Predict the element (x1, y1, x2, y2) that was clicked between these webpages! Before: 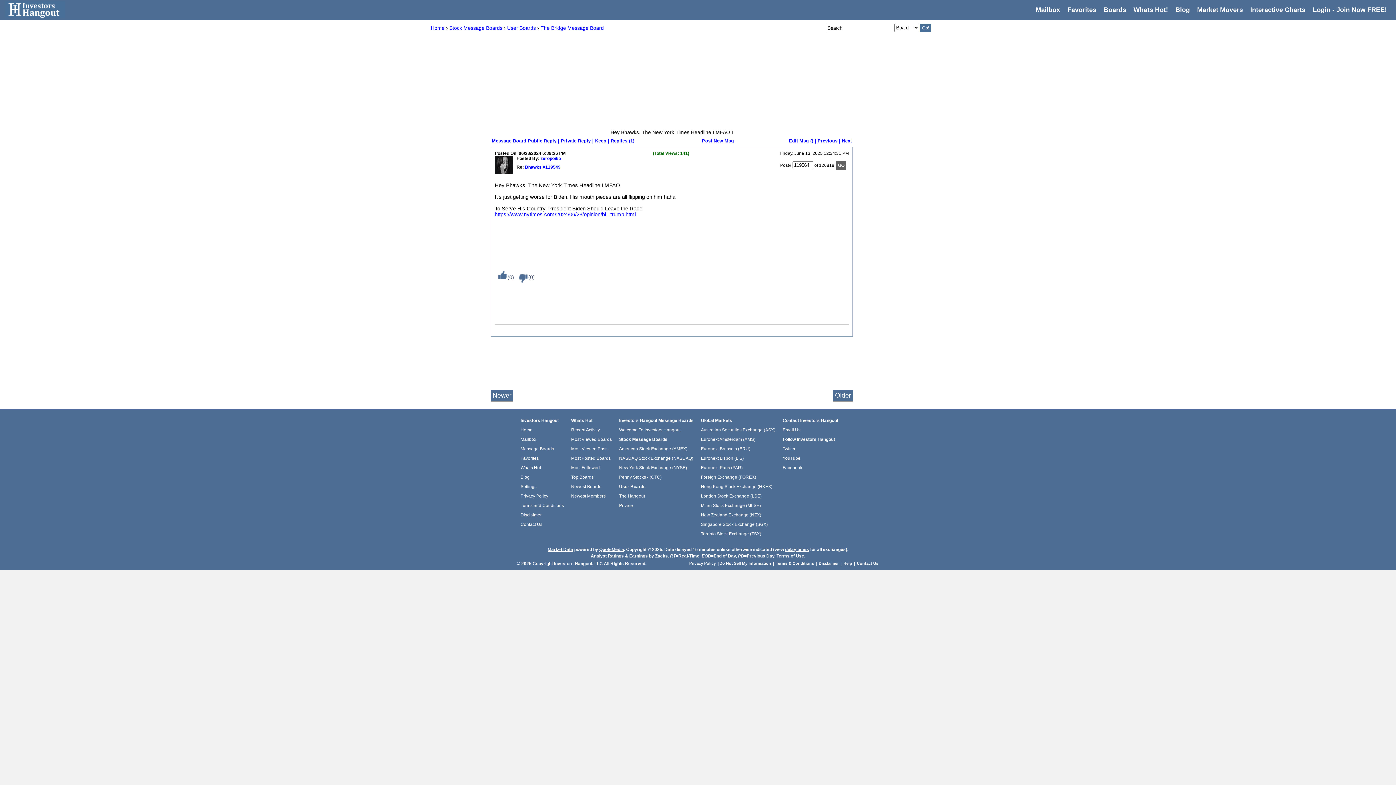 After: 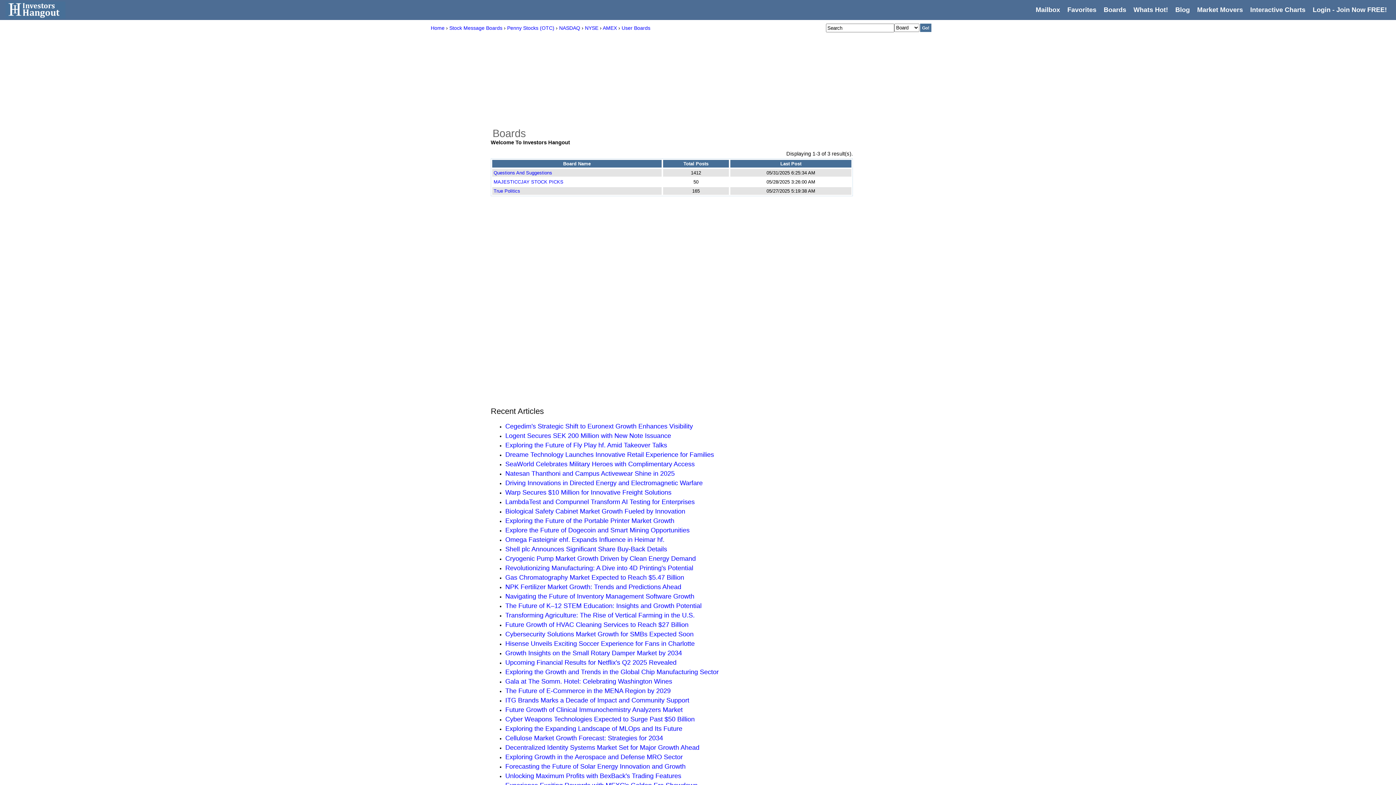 Action: bbox: (619, 427, 680, 432) label: Welcome To Investors Hangout